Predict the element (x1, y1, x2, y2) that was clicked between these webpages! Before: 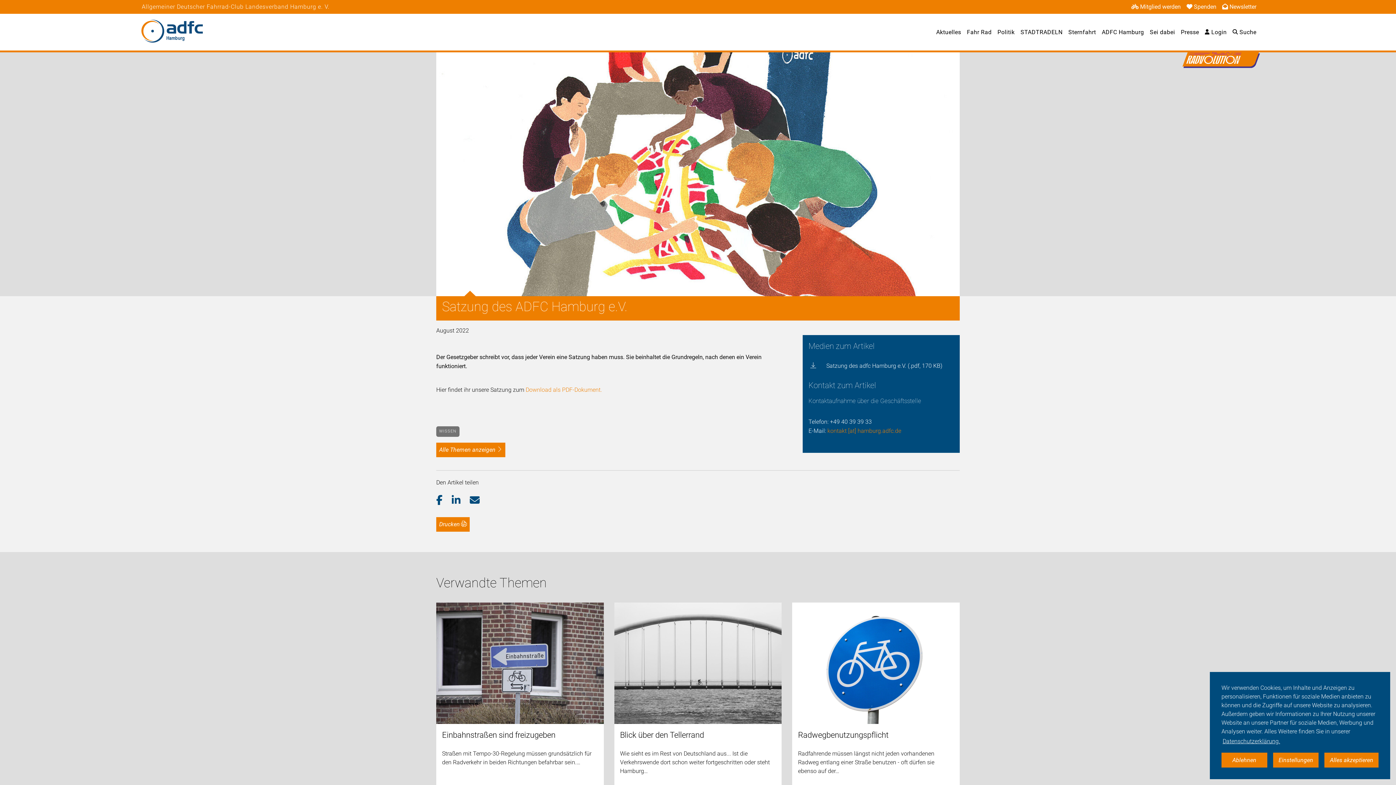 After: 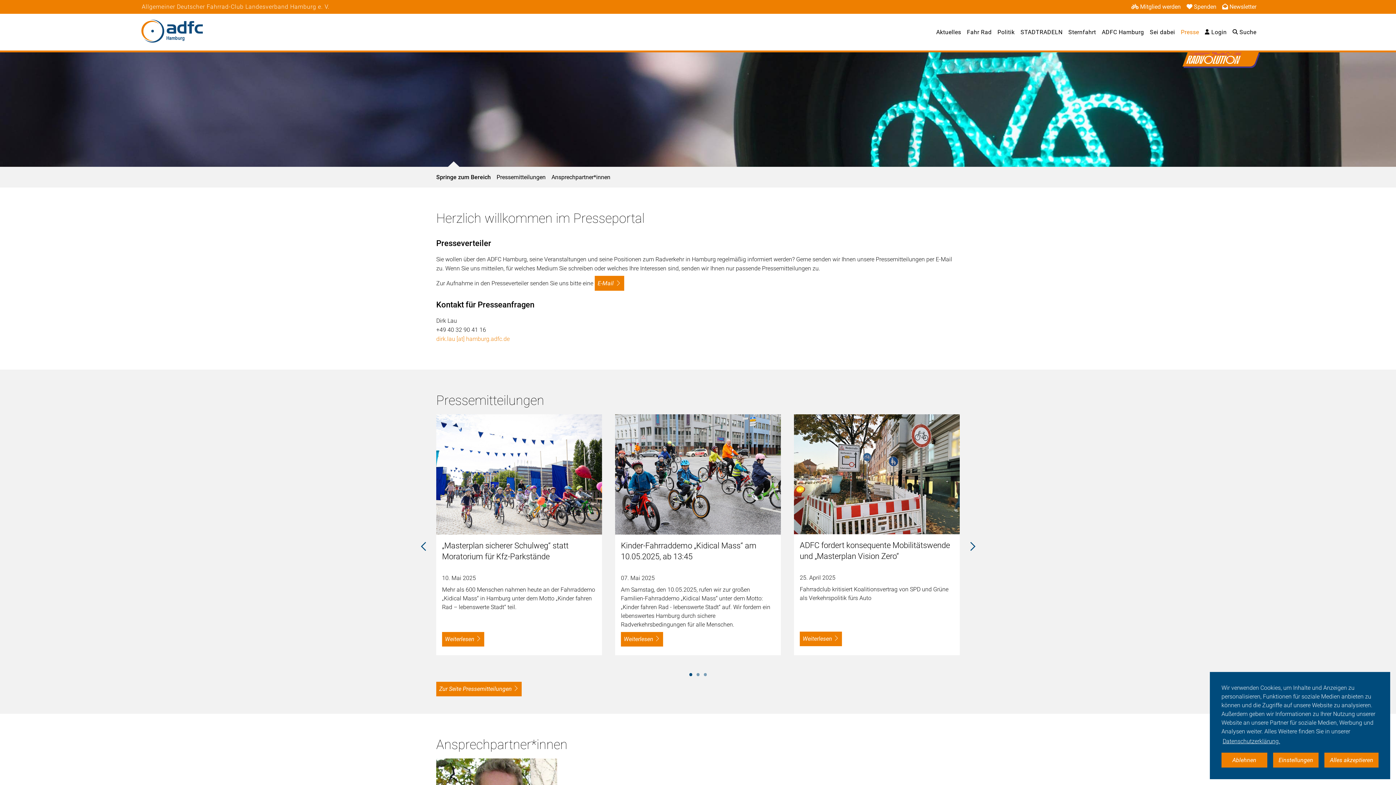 Action: label: Presse bbox: (1181, 28, 1199, 35)